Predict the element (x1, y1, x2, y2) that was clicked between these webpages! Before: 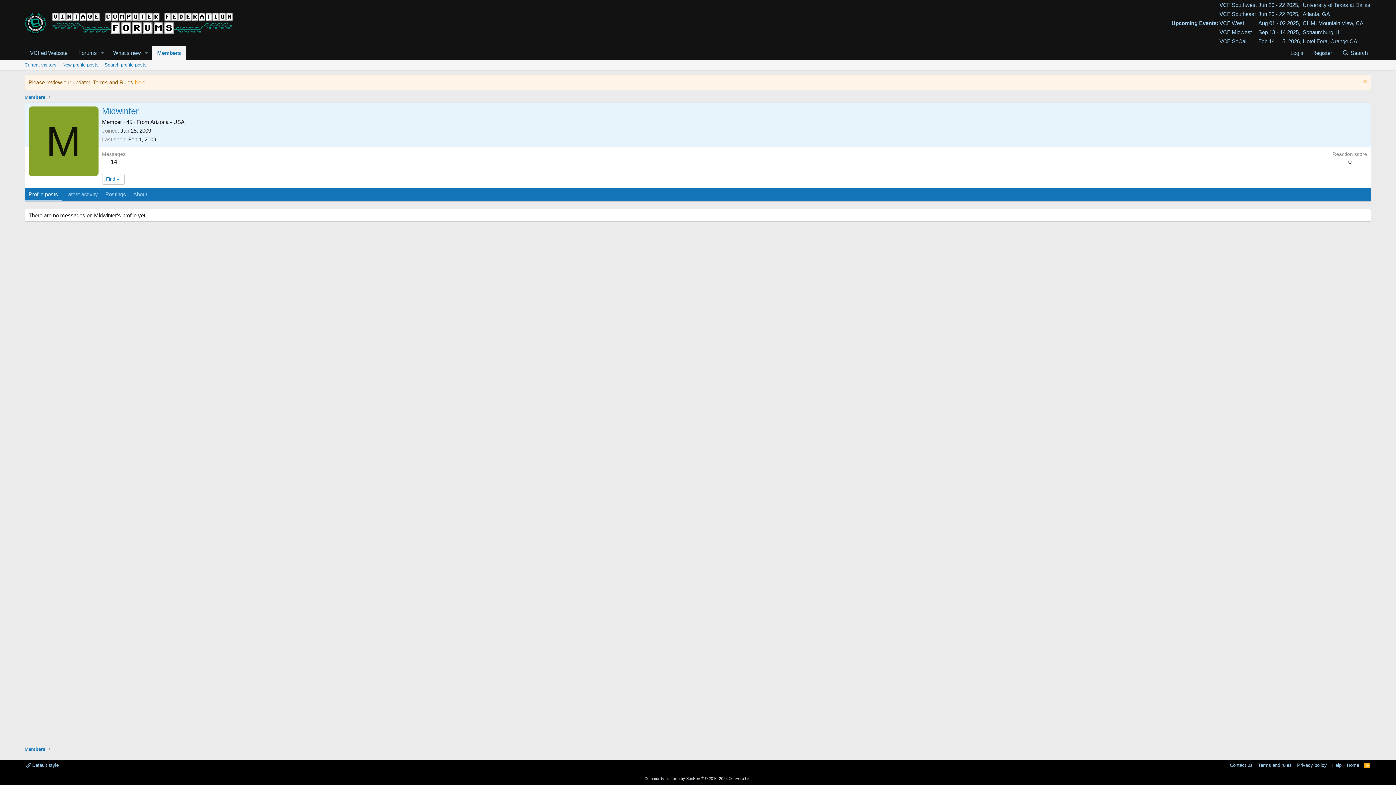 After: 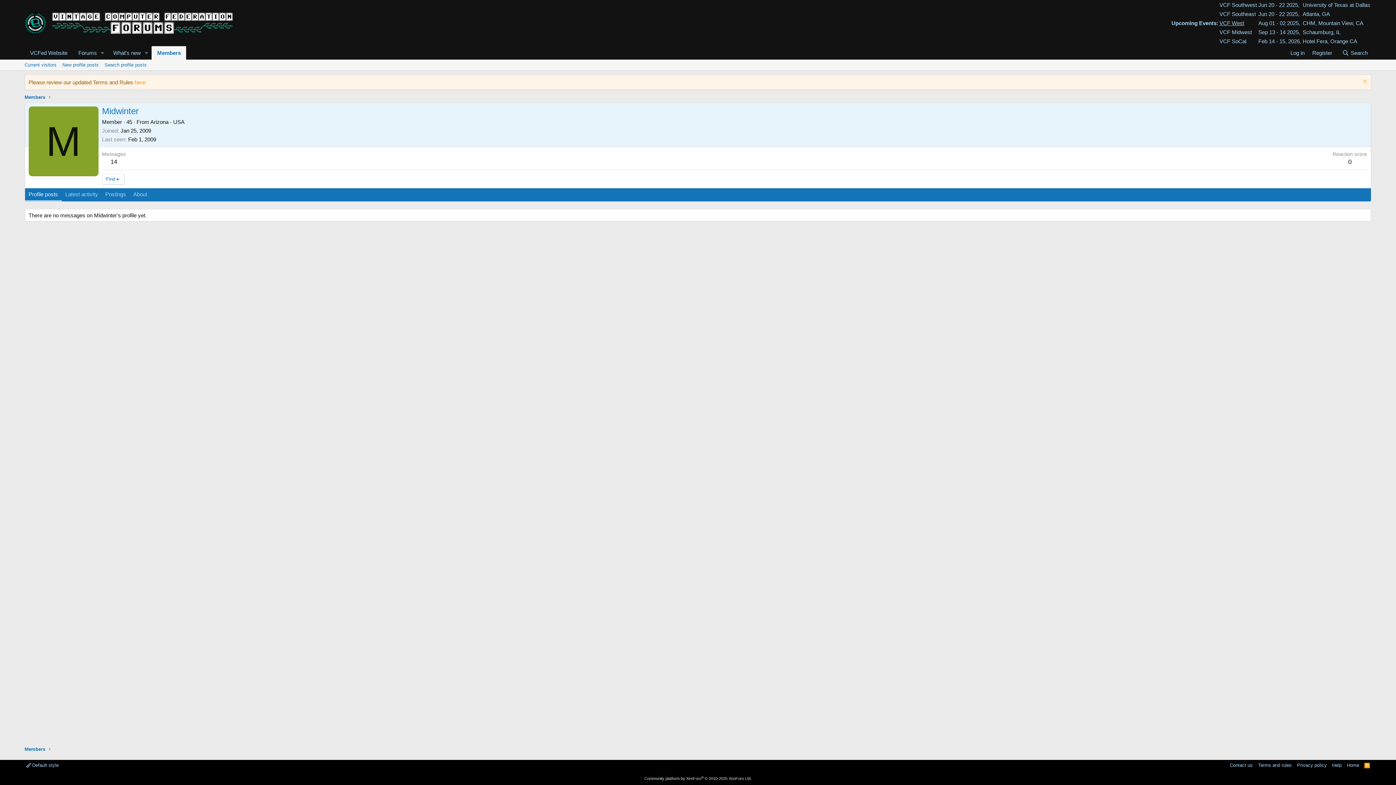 Action: label: VCF West bbox: (1219, 20, 1244, 26)